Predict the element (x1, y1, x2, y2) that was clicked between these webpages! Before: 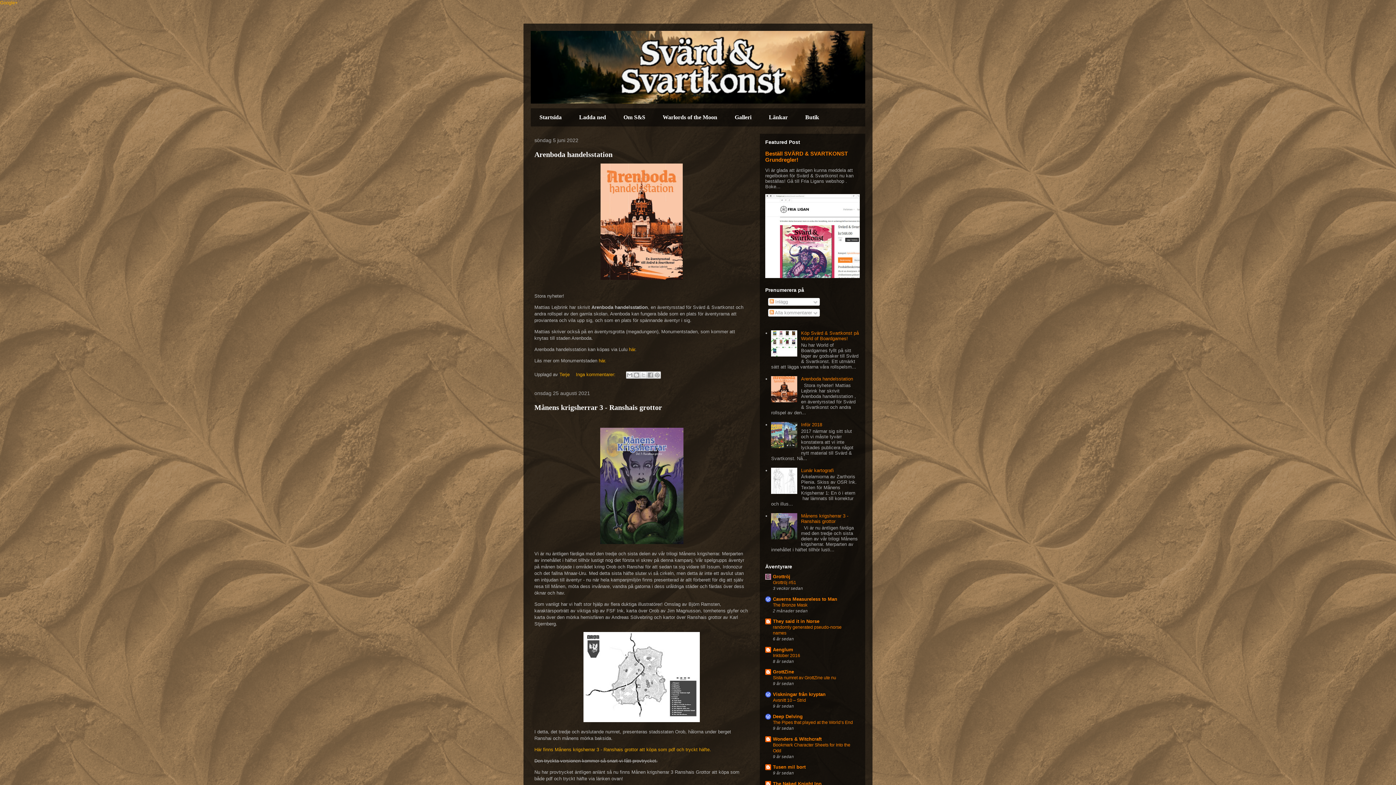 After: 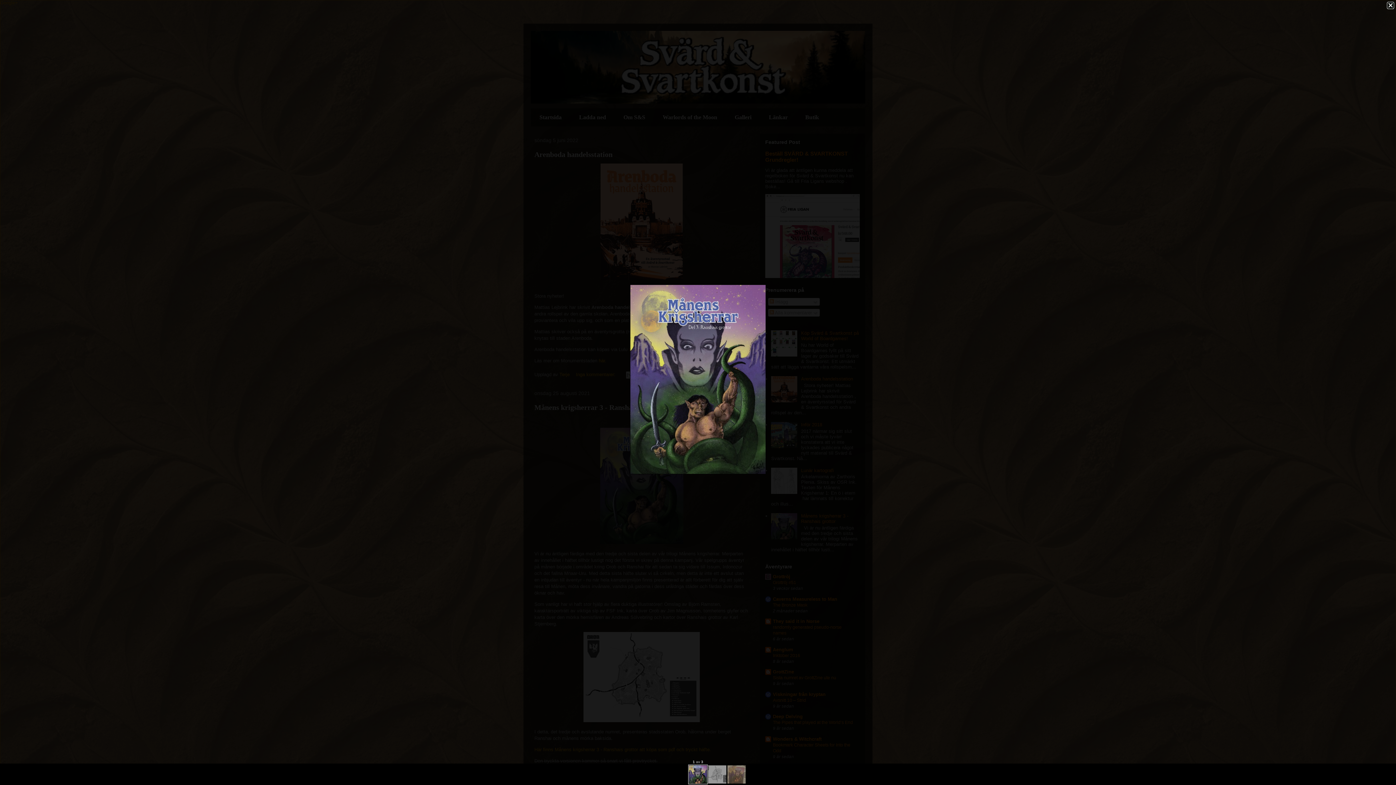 Action: bbox: (600, 539, 683, 545)